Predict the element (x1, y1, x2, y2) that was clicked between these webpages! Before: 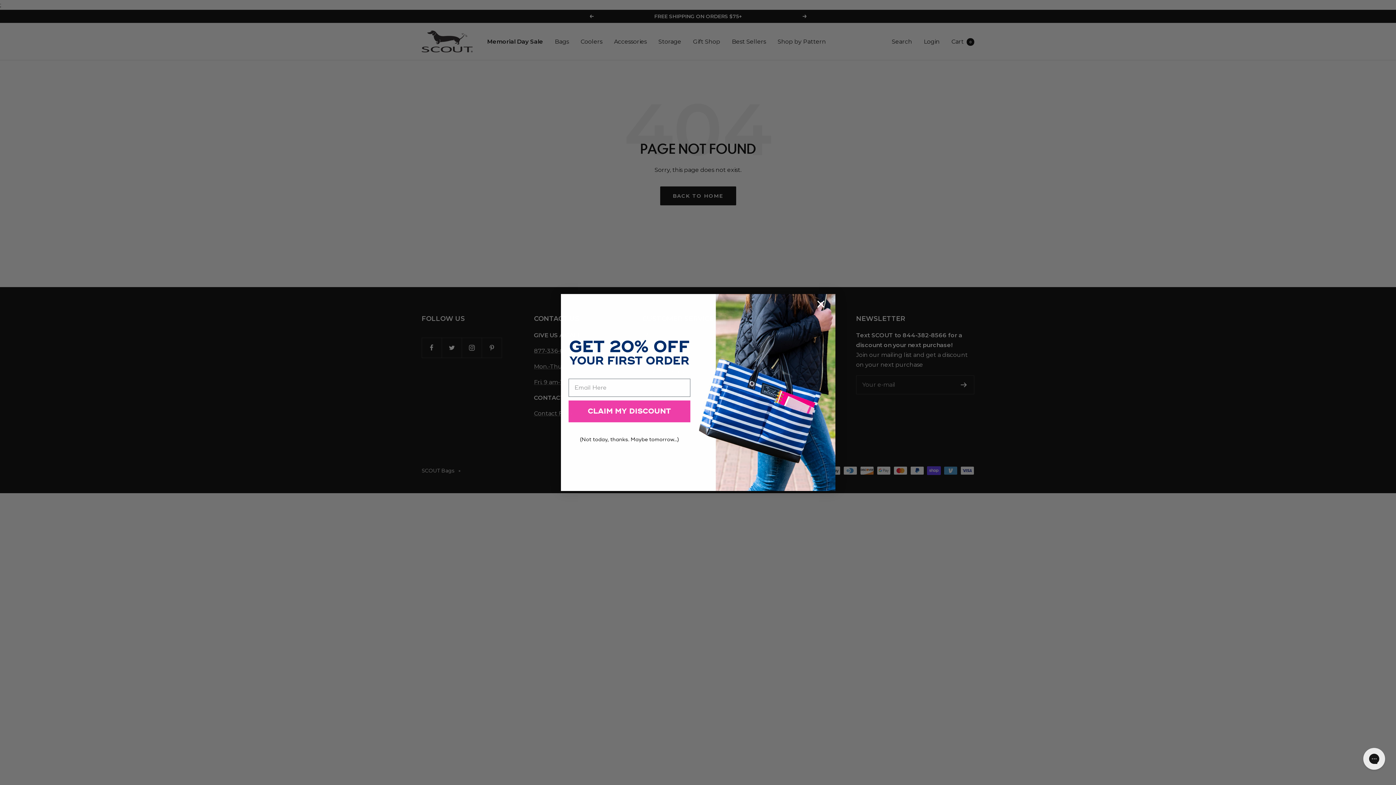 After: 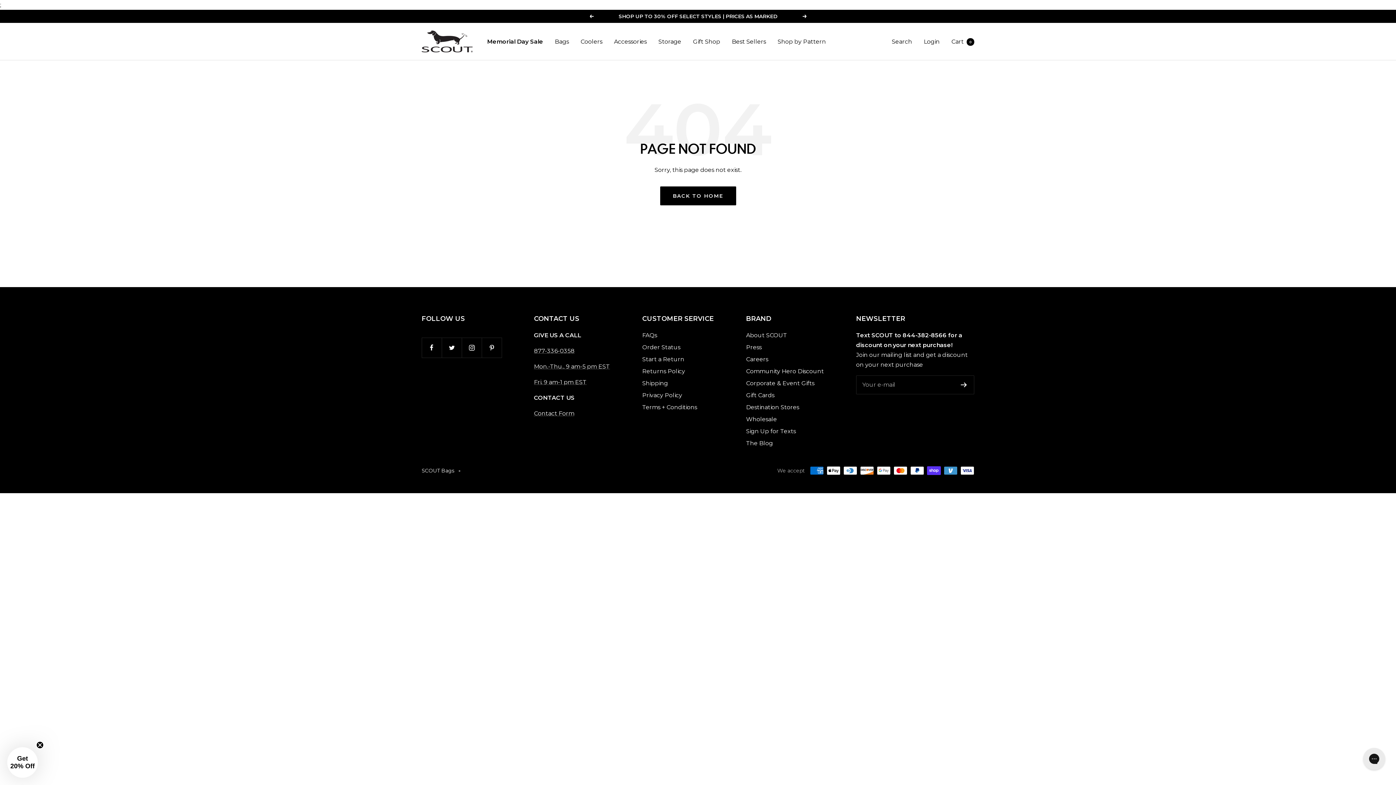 Action: label: Close dialog bbox: (813, 296, 828, 311)